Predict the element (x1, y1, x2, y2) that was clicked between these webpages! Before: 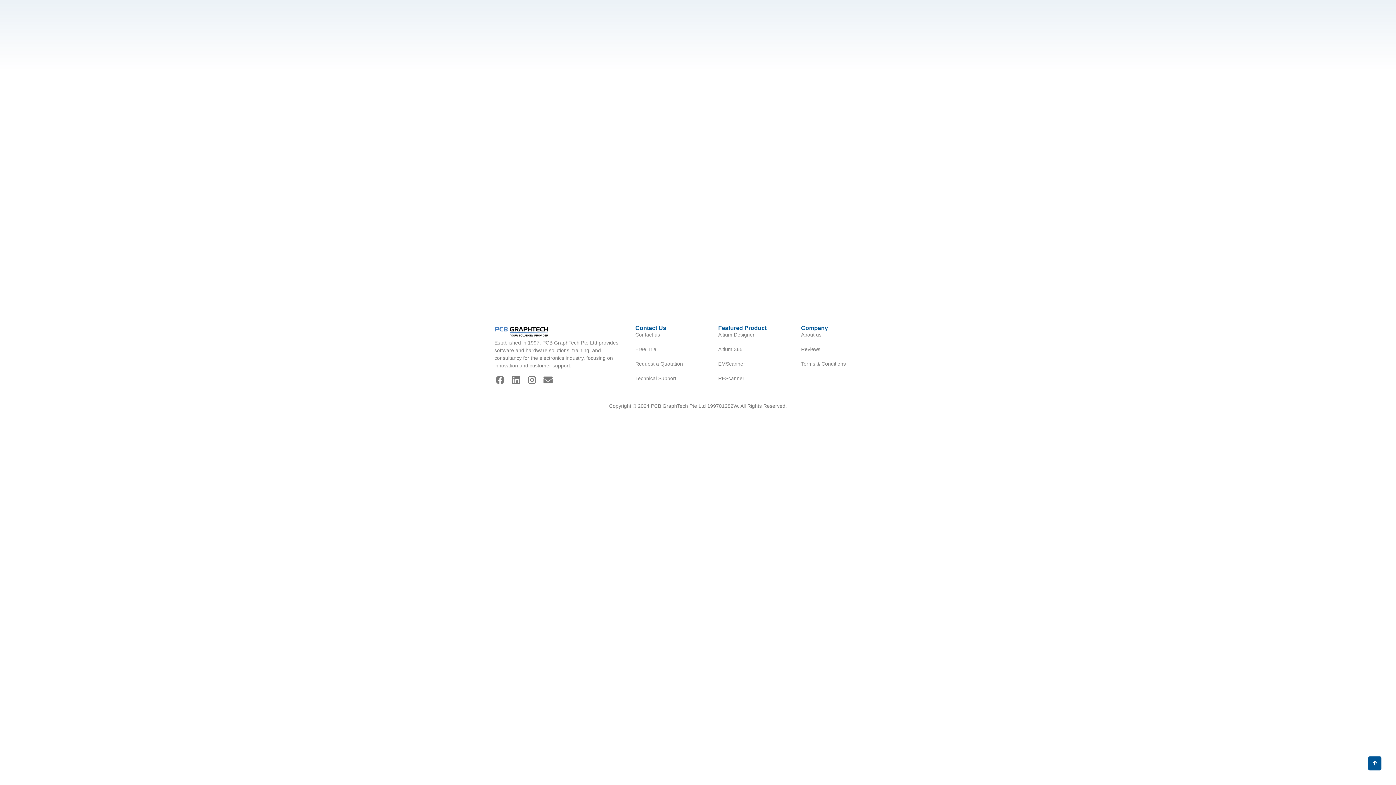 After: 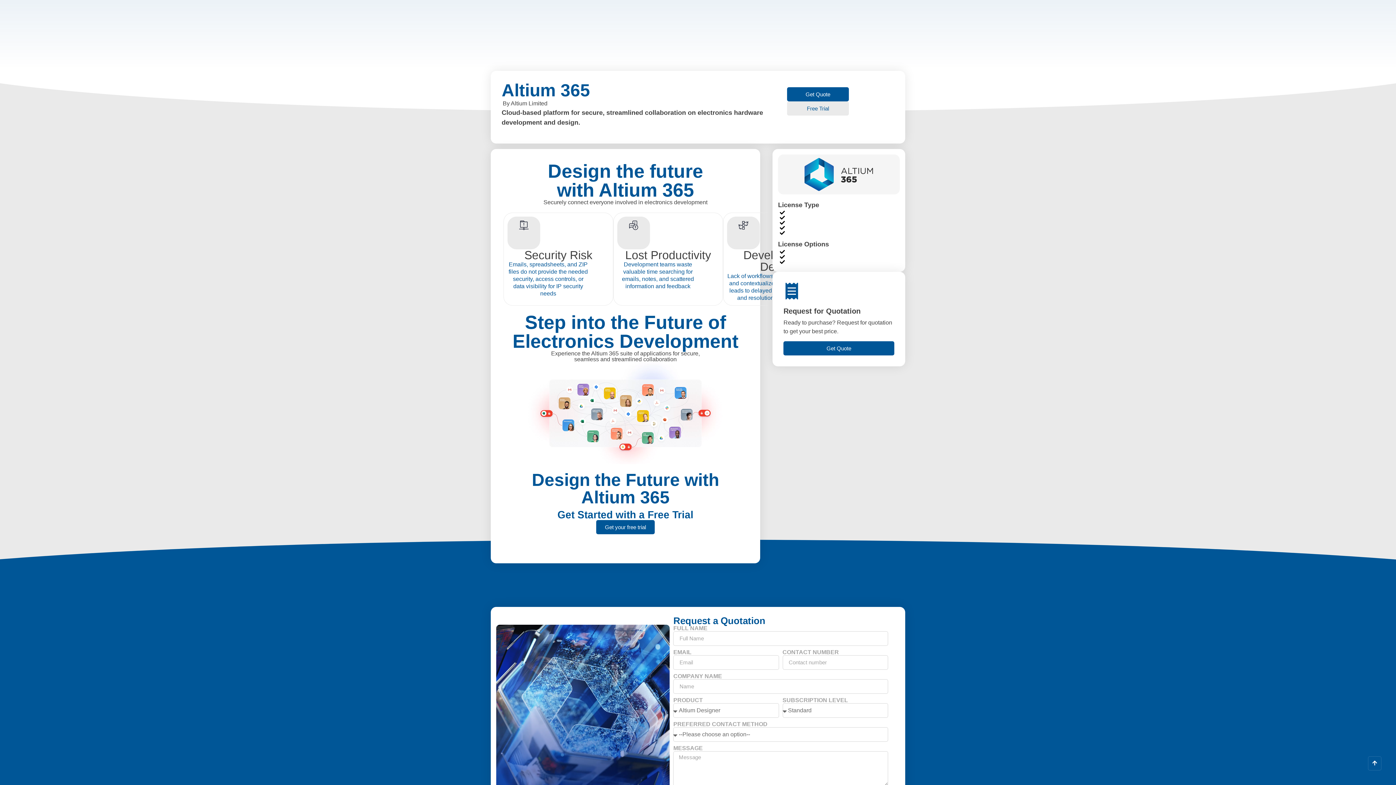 Action: bbox: (718, 345, 794, 353) label: Altium 365